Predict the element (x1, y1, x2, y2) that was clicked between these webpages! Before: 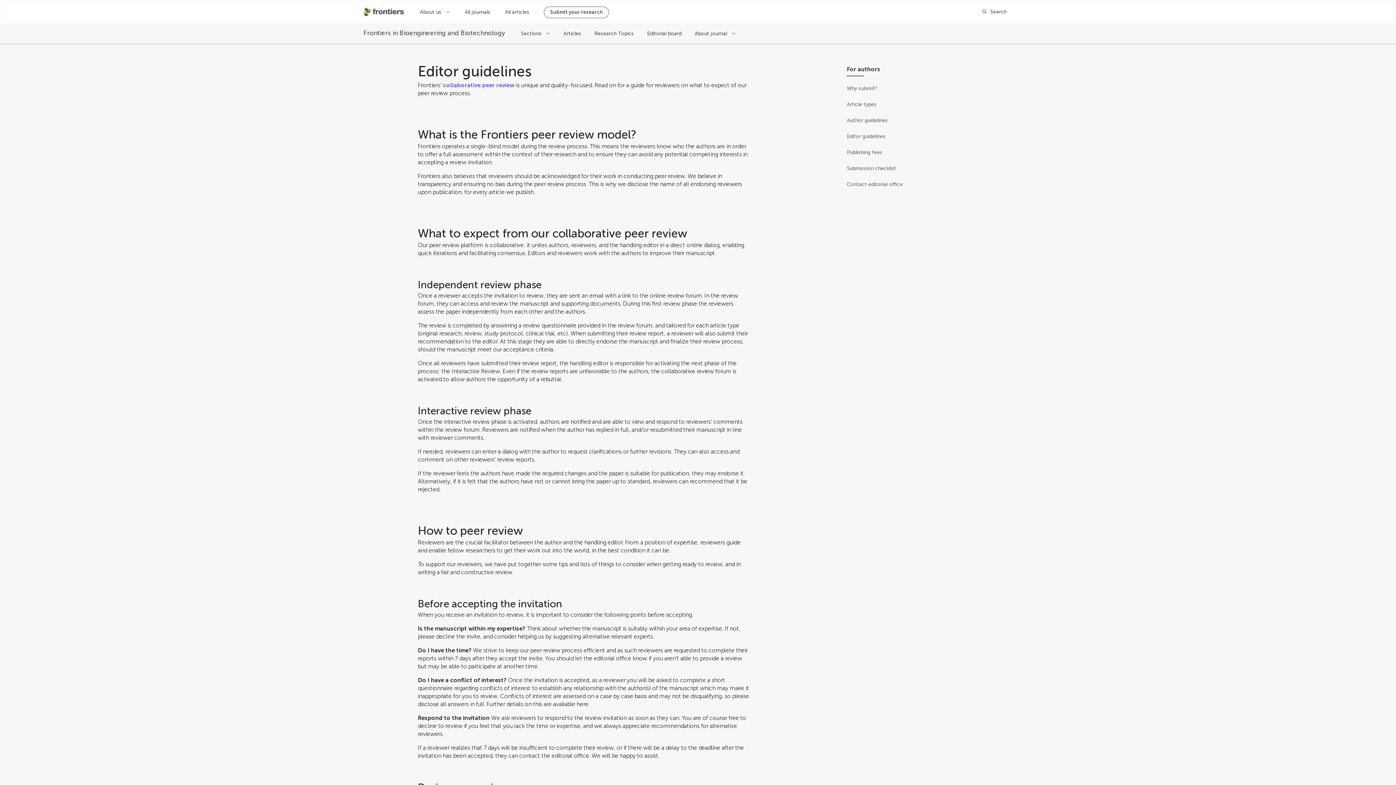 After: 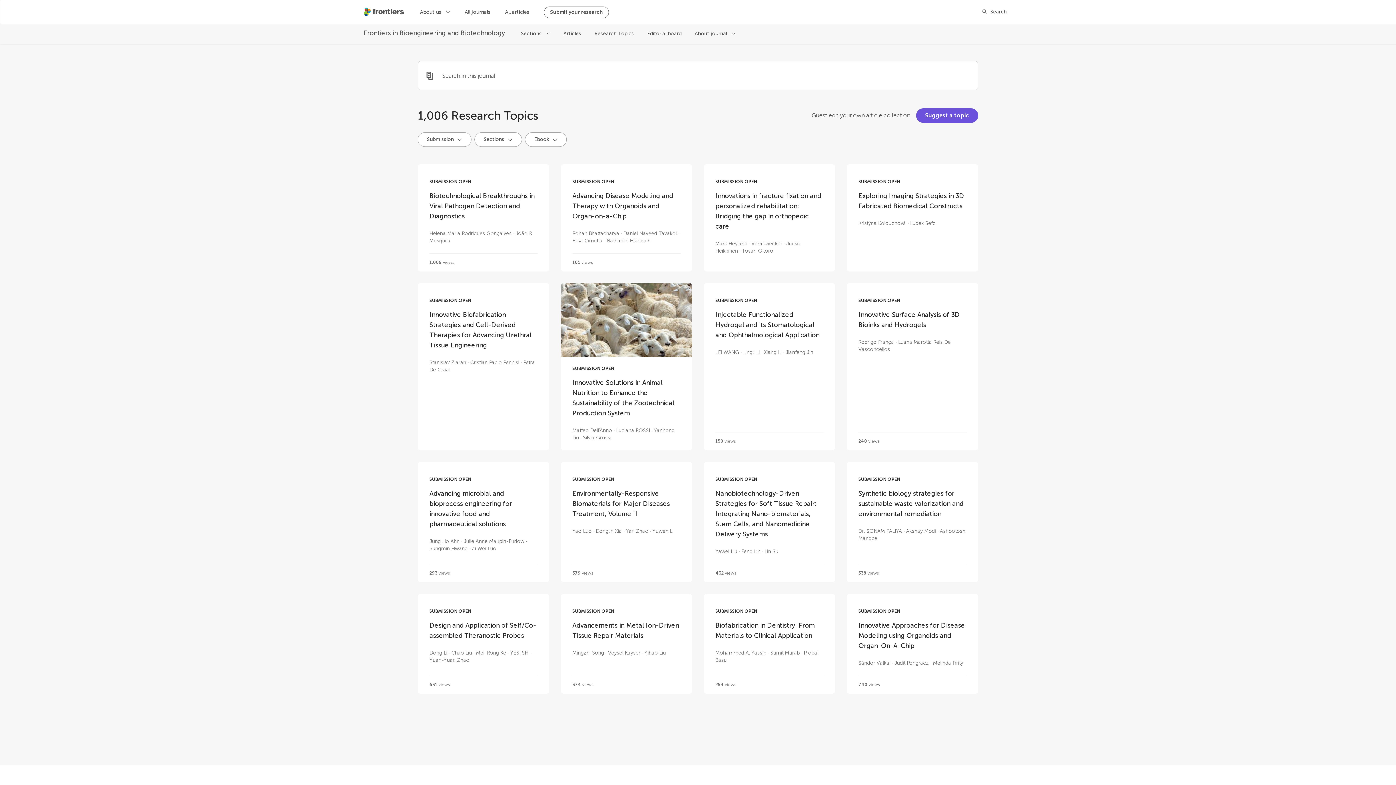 Action: bbox: (594, 30, 634, 37) label: Research Topics